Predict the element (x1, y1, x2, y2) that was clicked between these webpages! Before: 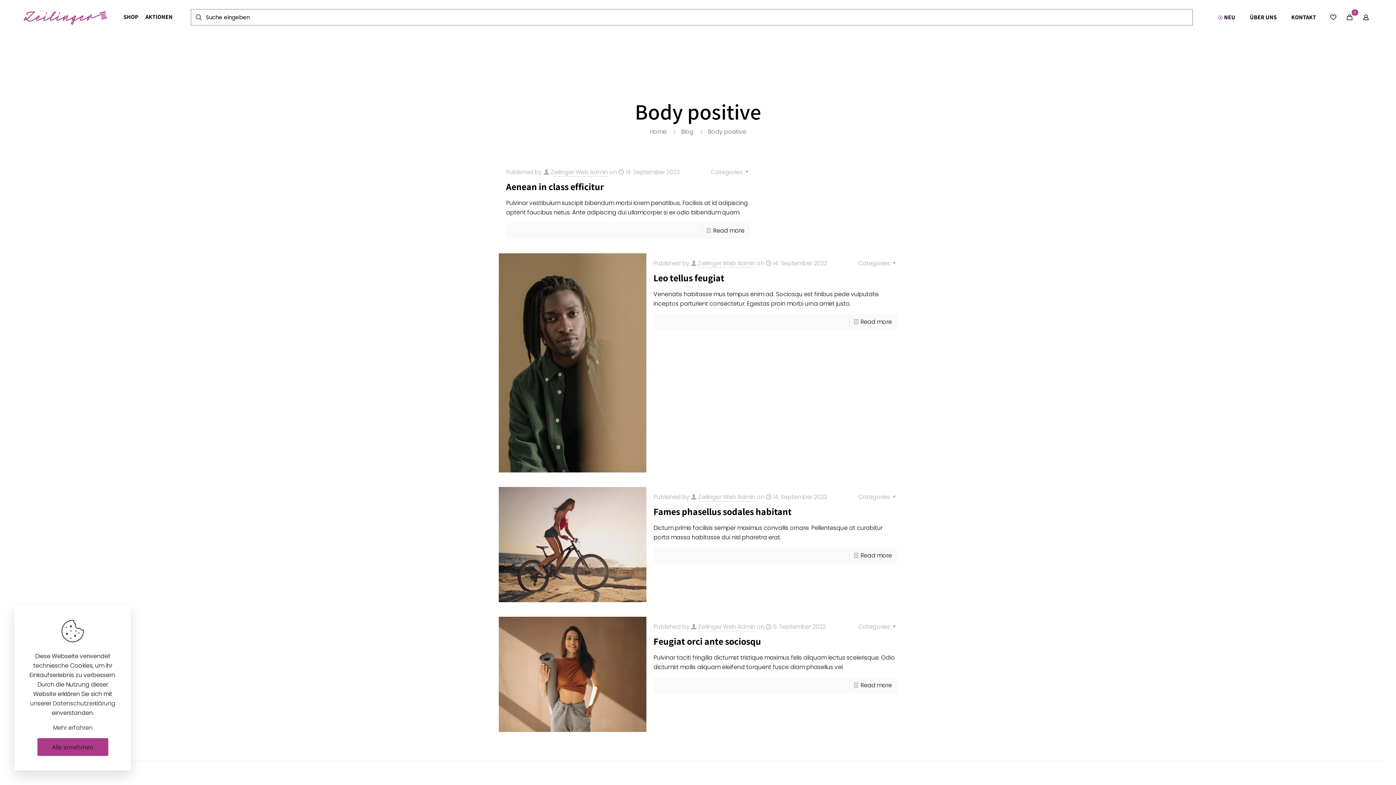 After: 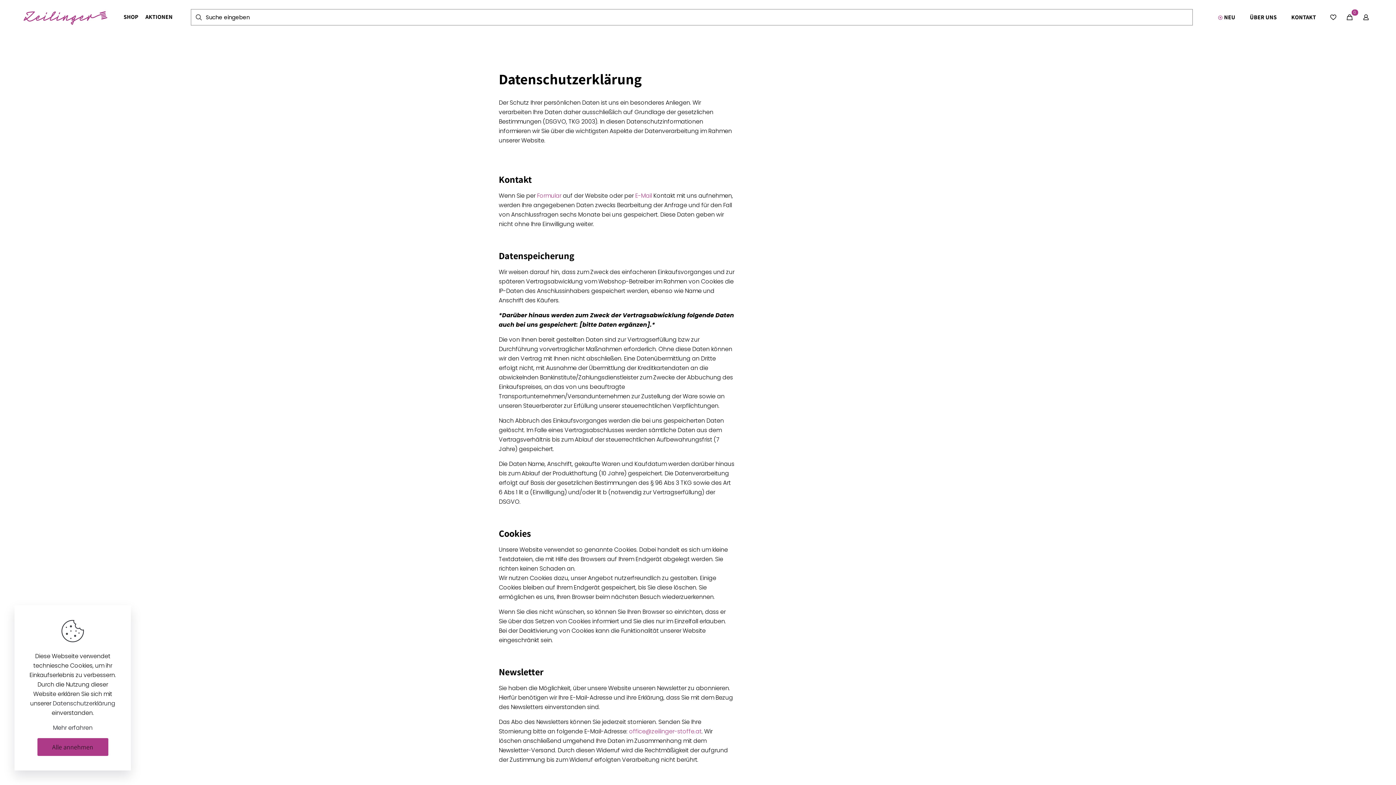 Action: bbox: (52, 699, 115, 708) label: Datenschutzerklärung